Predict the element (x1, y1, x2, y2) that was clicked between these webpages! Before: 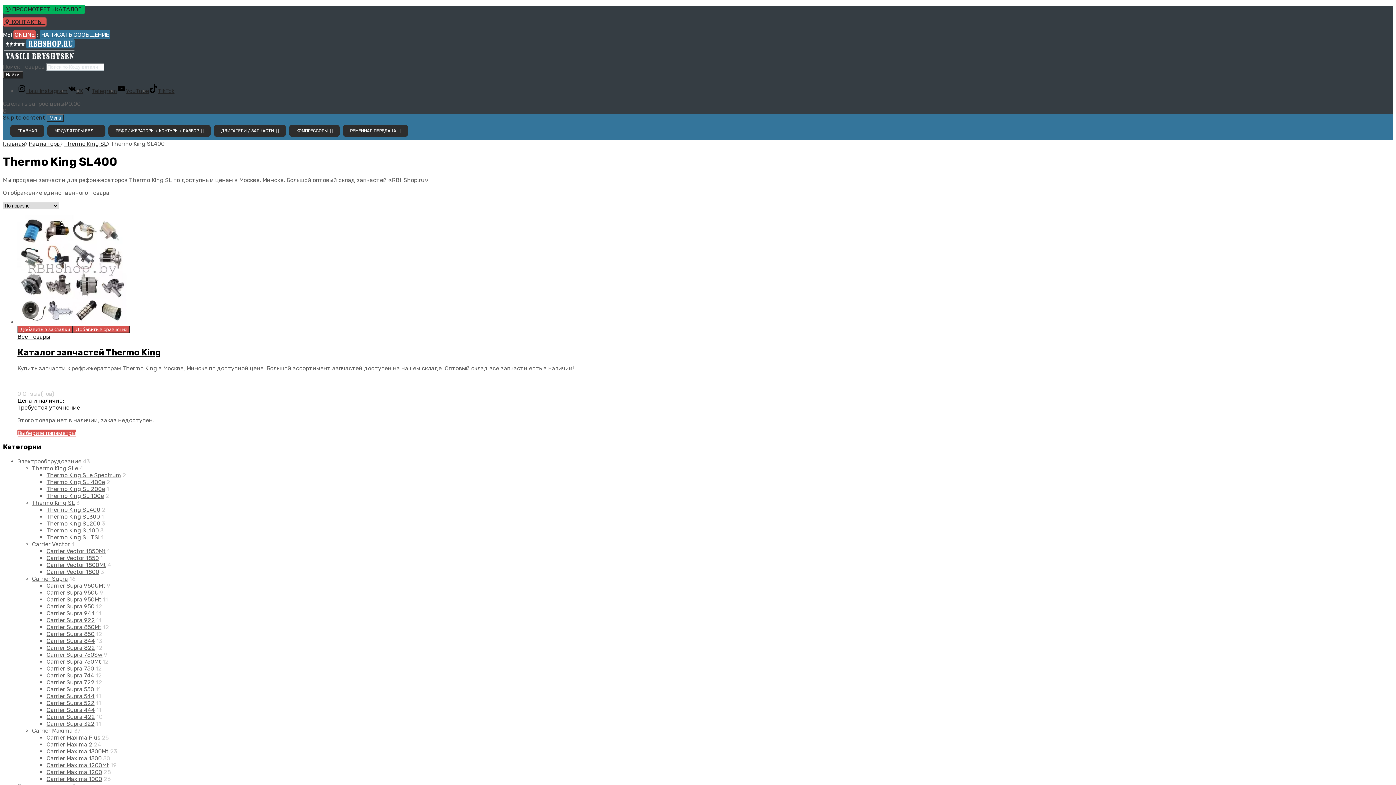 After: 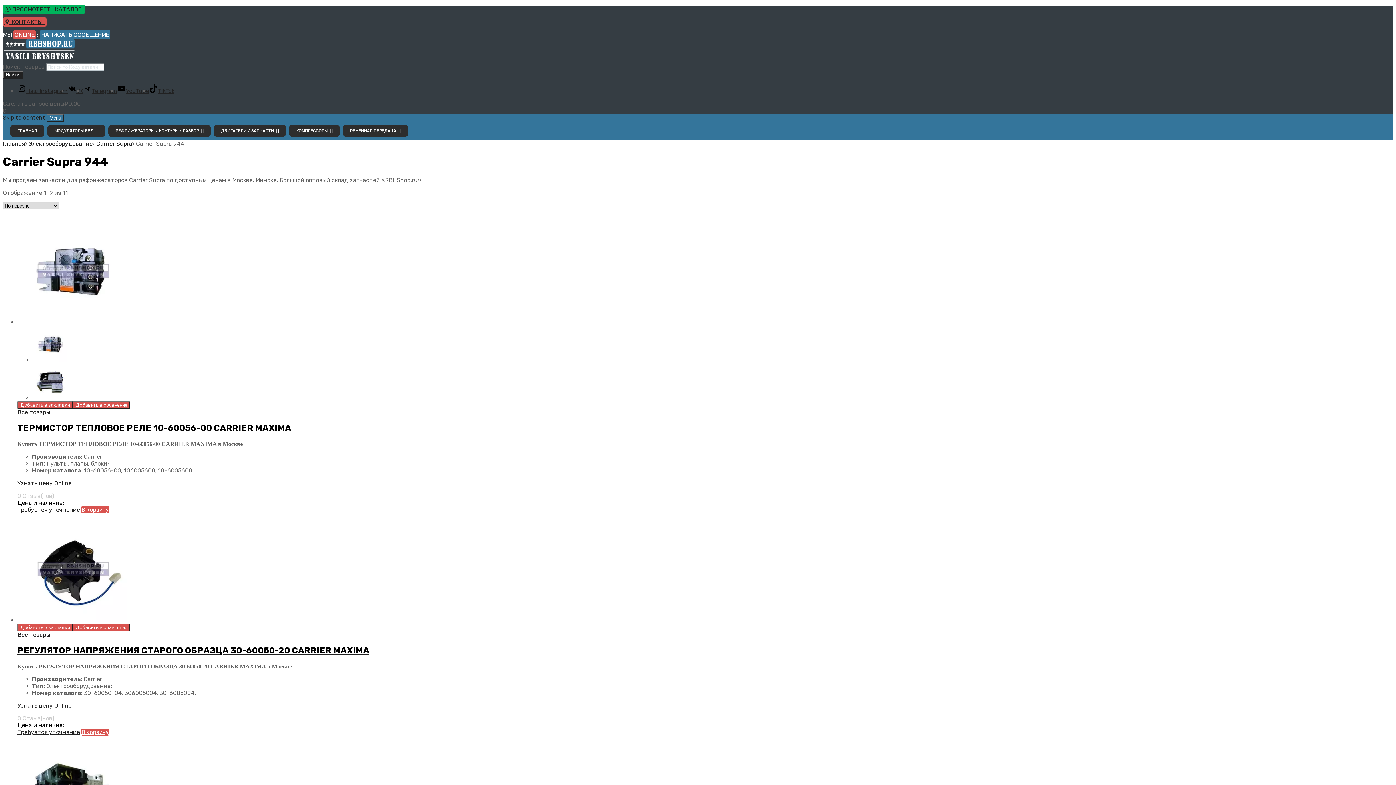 Action: label: Carrier Supra 944 bbox: (46, 610, 94, 617)